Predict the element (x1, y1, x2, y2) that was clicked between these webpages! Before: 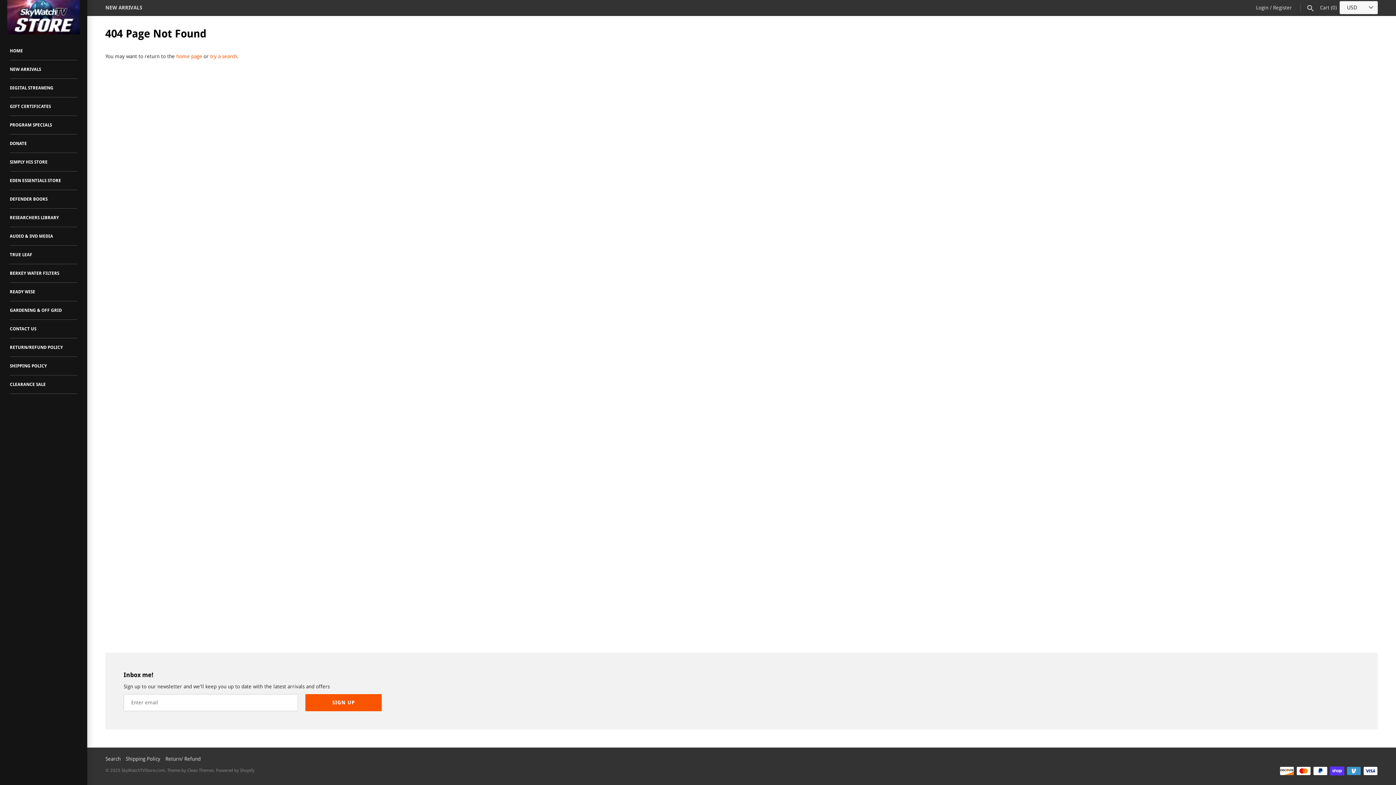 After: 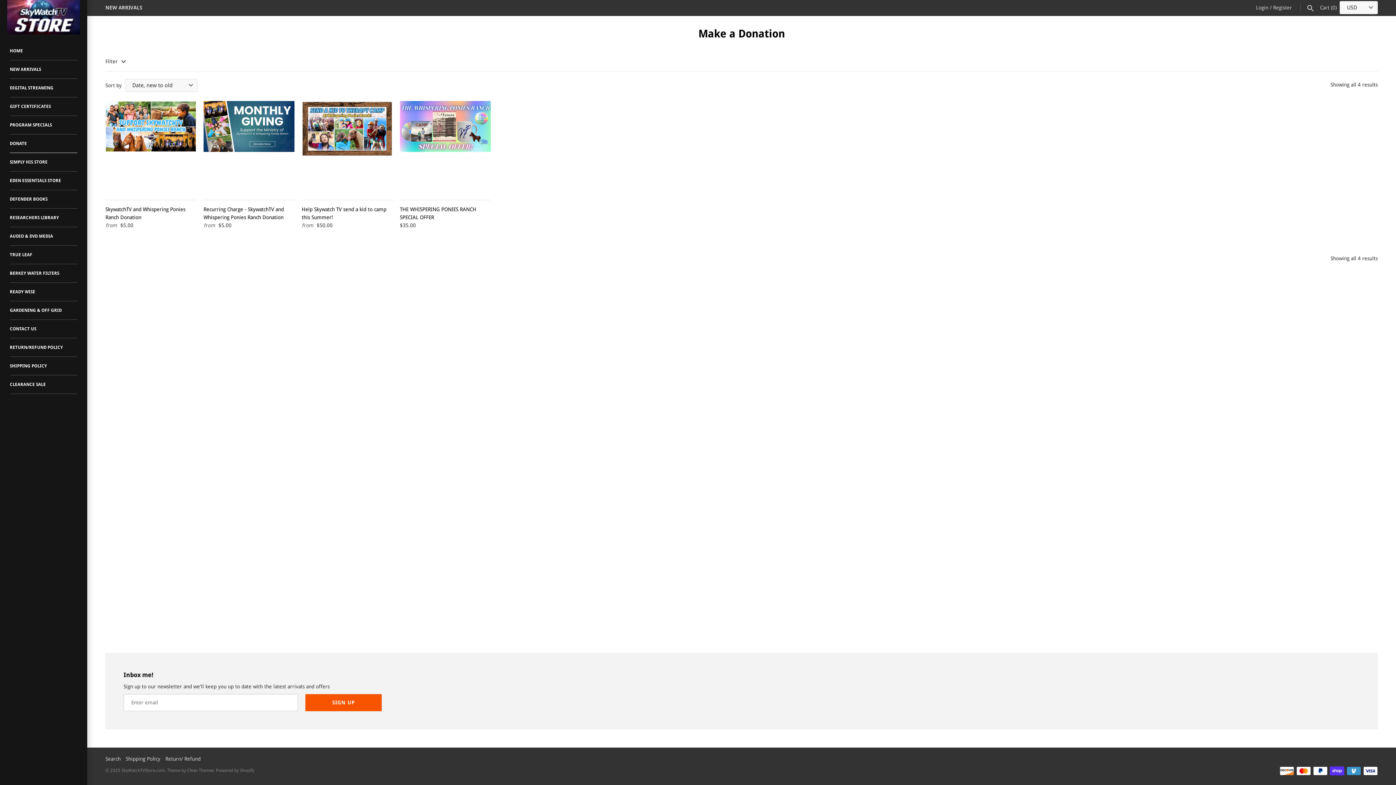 Action: bbox: (9, 134, 77, 153) label: DONATE